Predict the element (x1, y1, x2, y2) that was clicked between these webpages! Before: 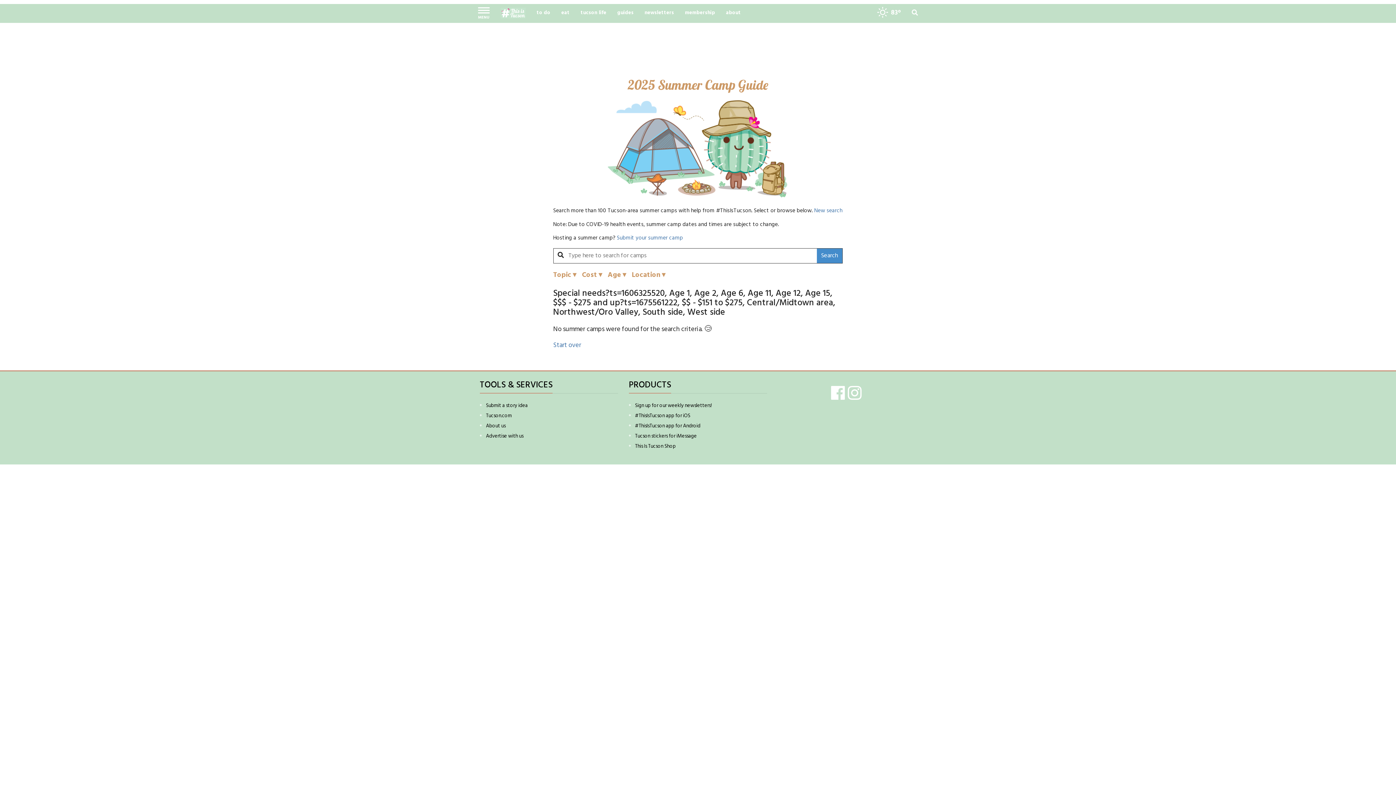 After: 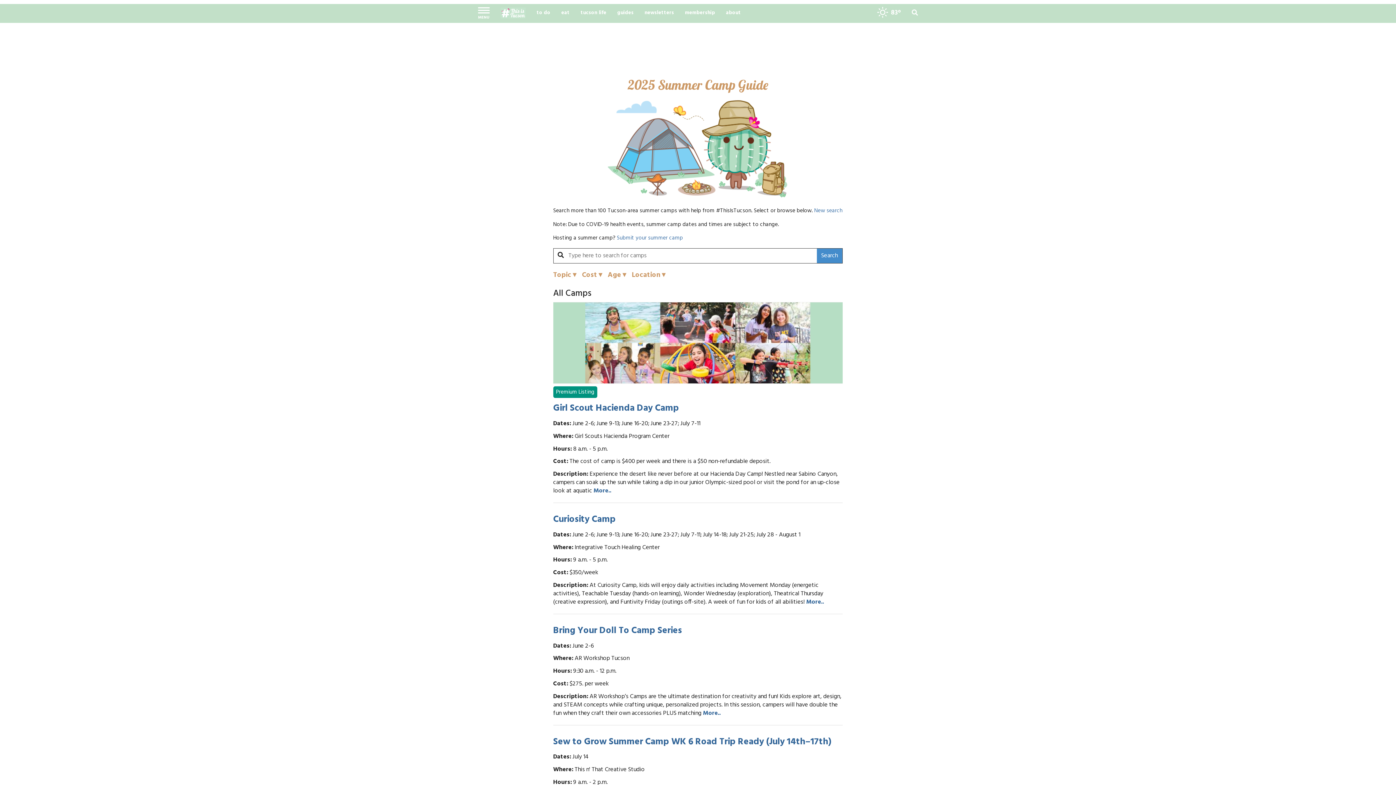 Action: label: Start over bbox: (553, 340, 581, 350)